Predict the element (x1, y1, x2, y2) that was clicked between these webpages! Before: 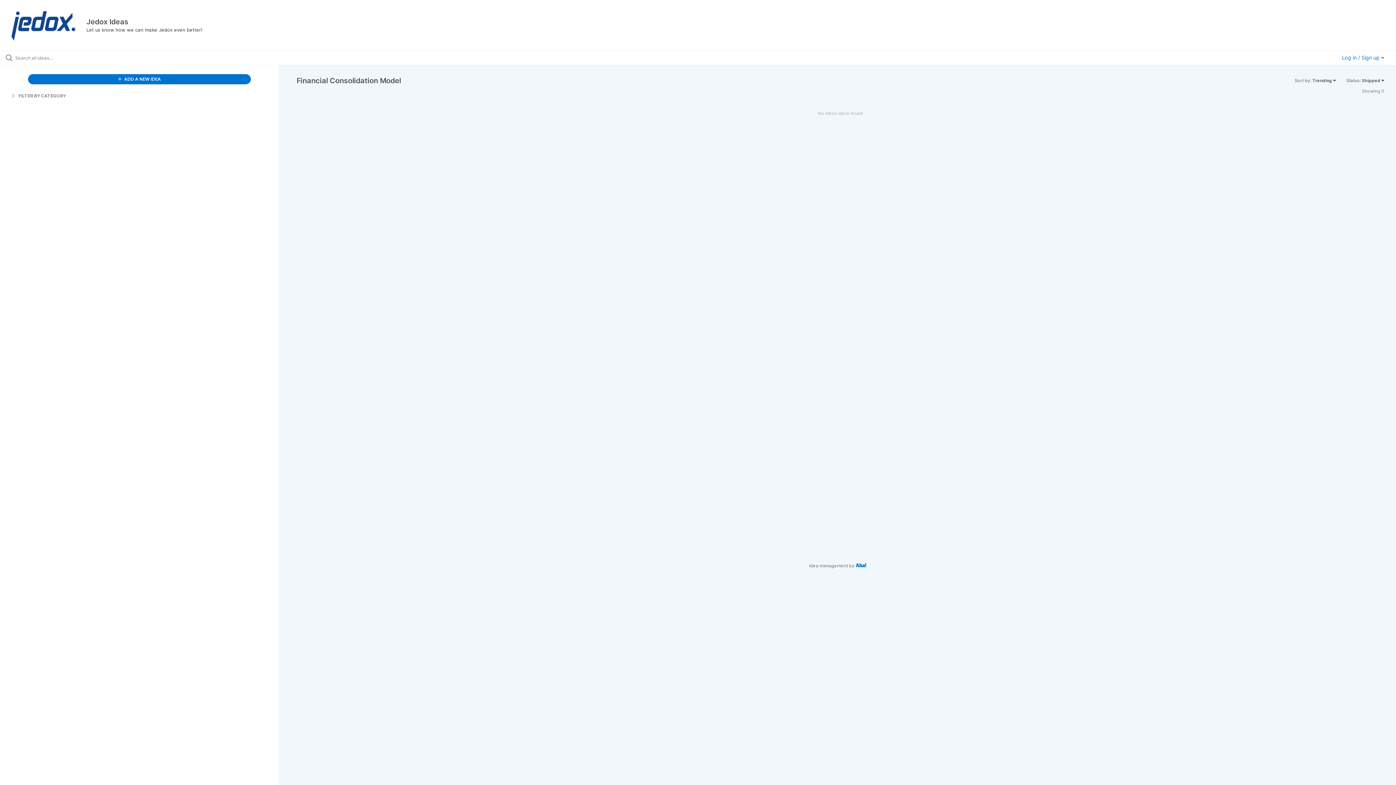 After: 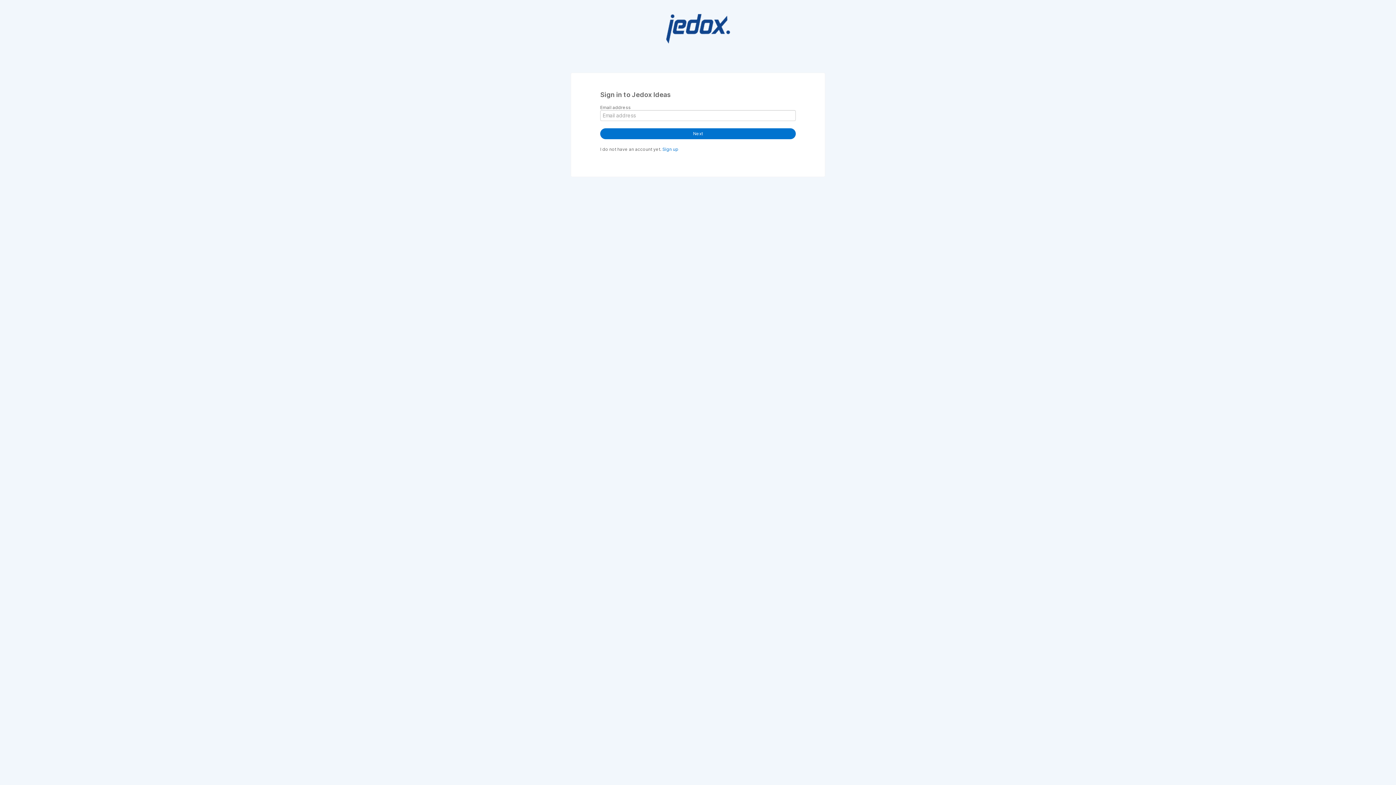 Action: label: Log in / Sign up  bbox: (1342, 54, 1384, 60)